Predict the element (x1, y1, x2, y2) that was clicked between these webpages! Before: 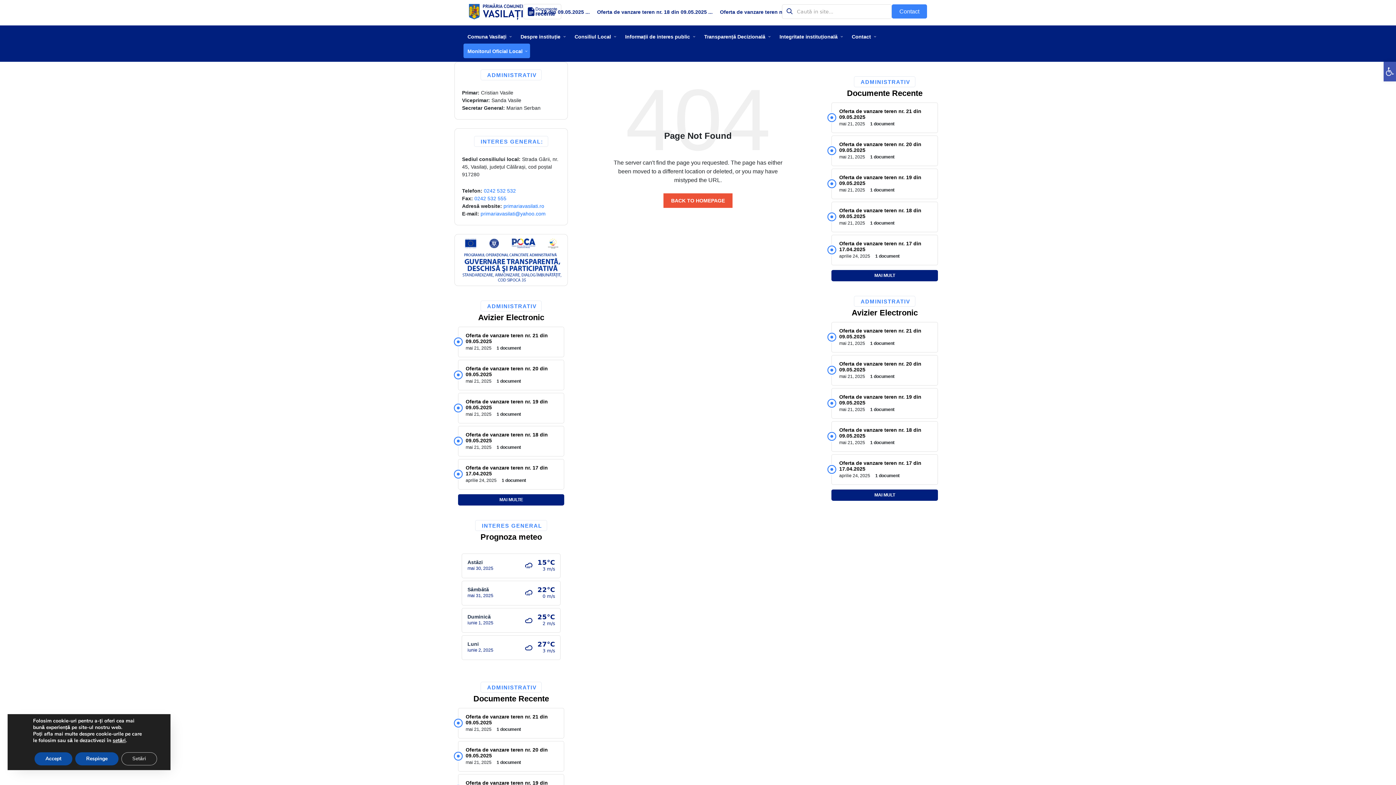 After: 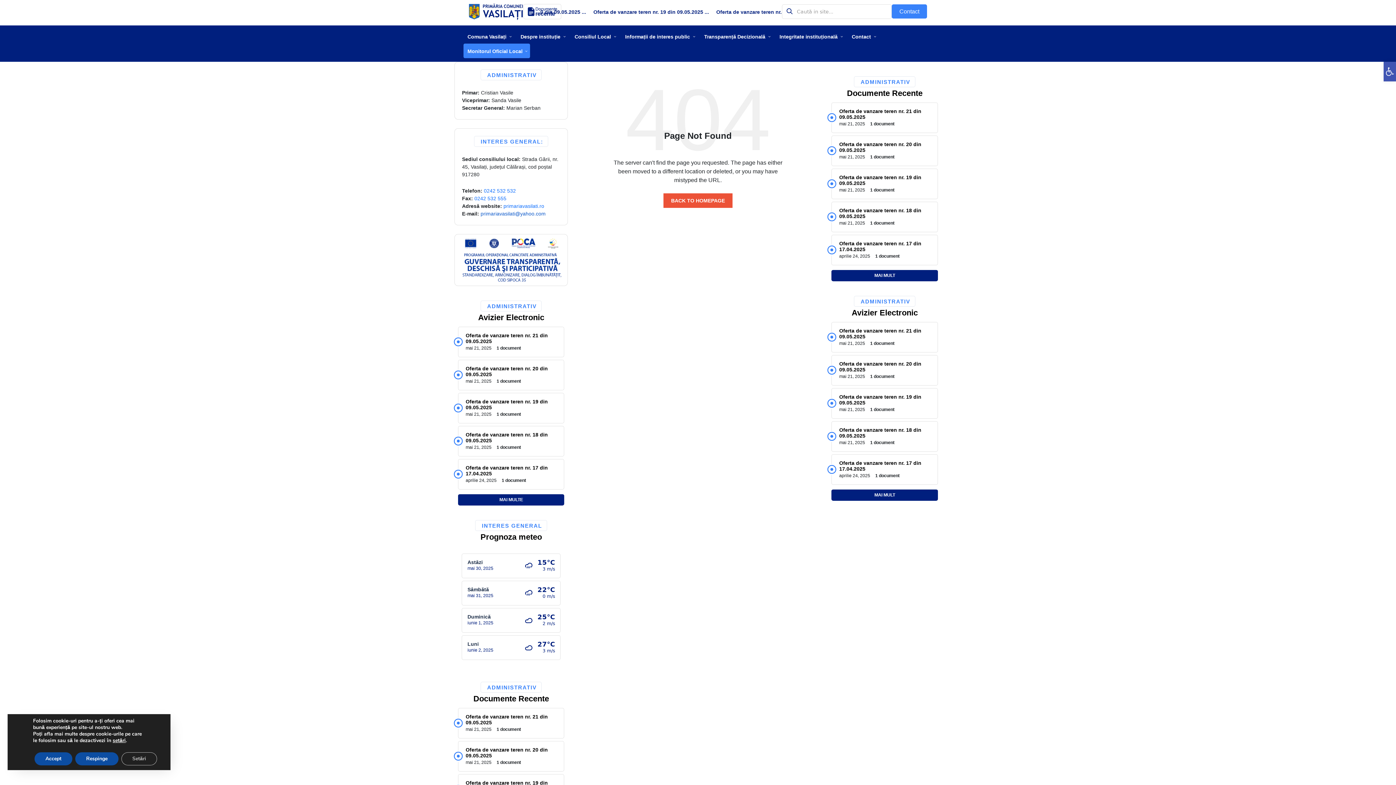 Action: label: primariavasilati@yahoo.com bbox: (480, 210, 545, 216)